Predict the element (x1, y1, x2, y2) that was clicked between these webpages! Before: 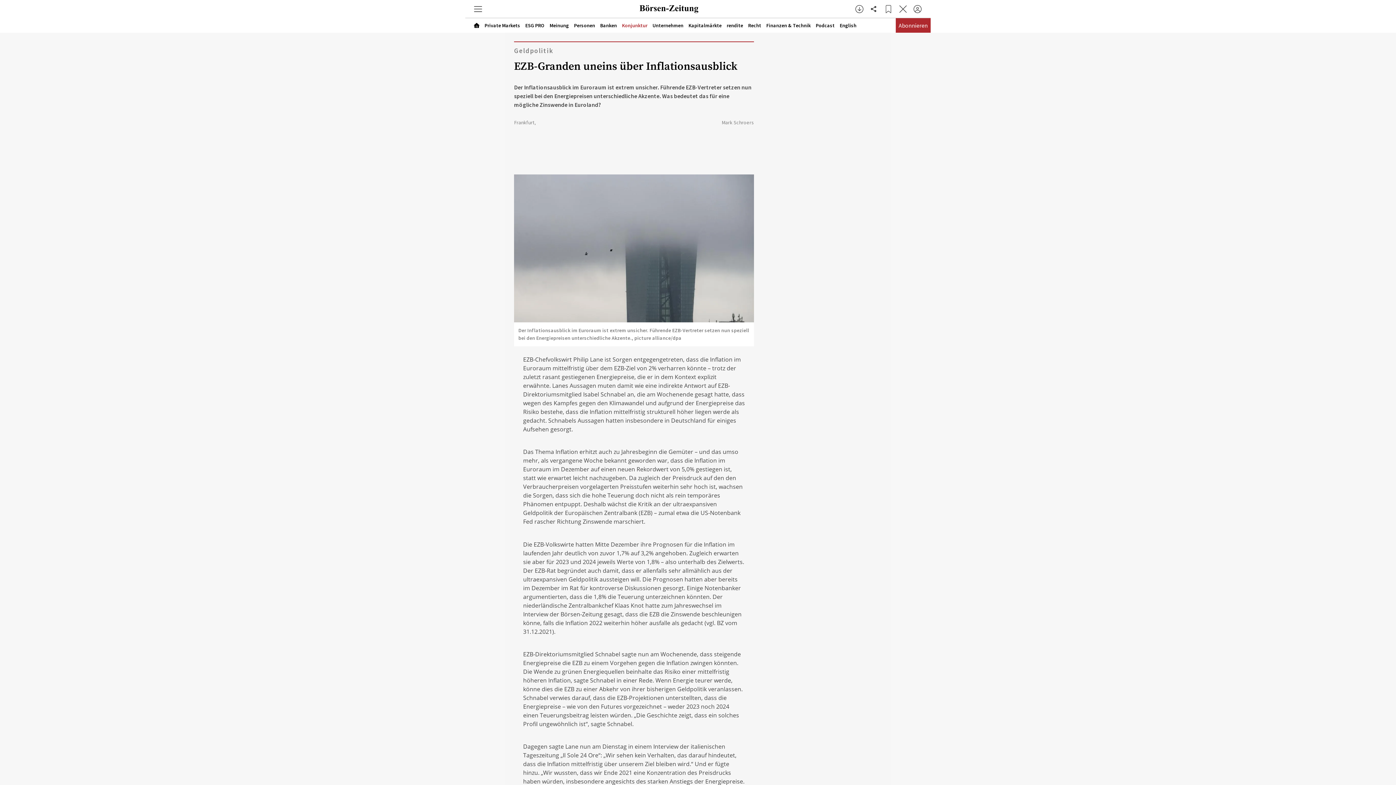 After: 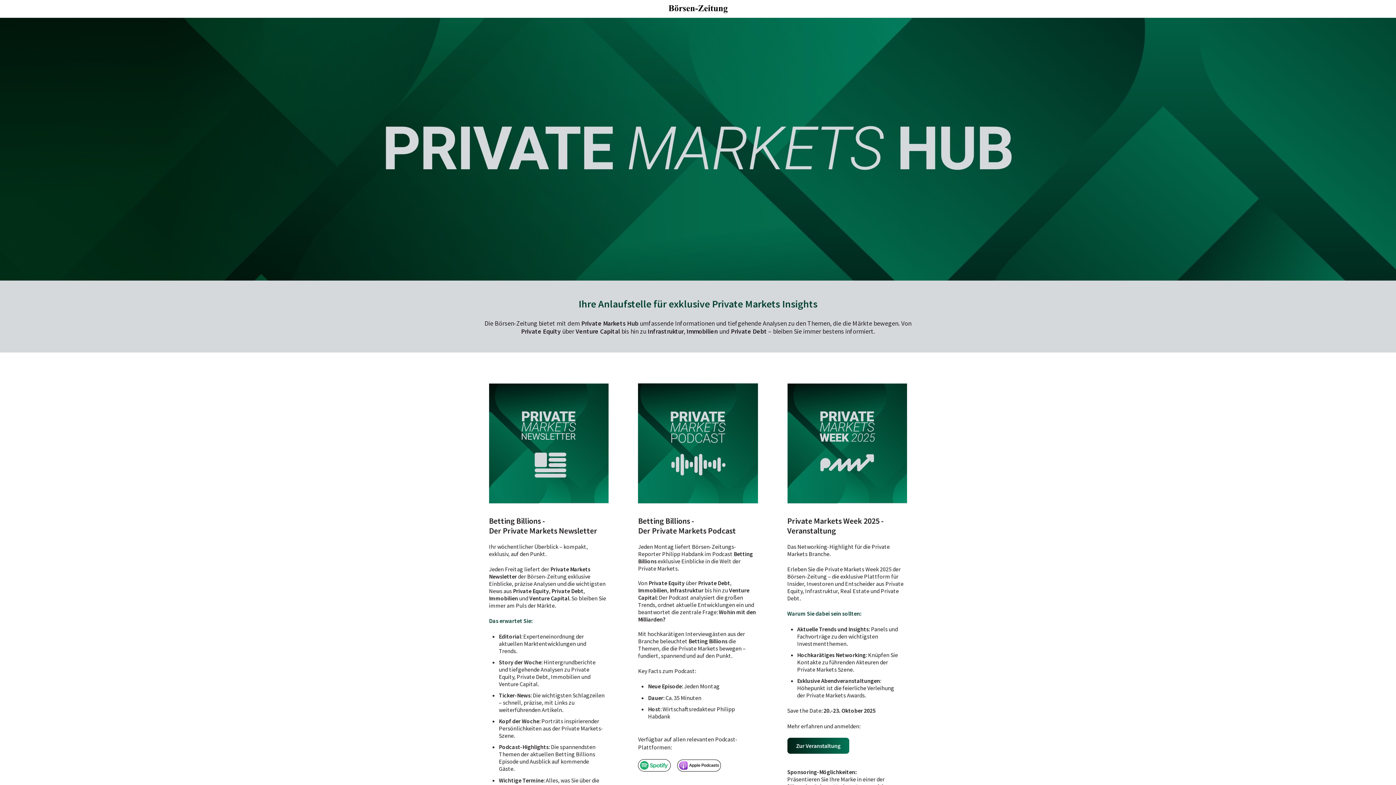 Action: bbox: (484, 22, 520, 28) label: Private Markets